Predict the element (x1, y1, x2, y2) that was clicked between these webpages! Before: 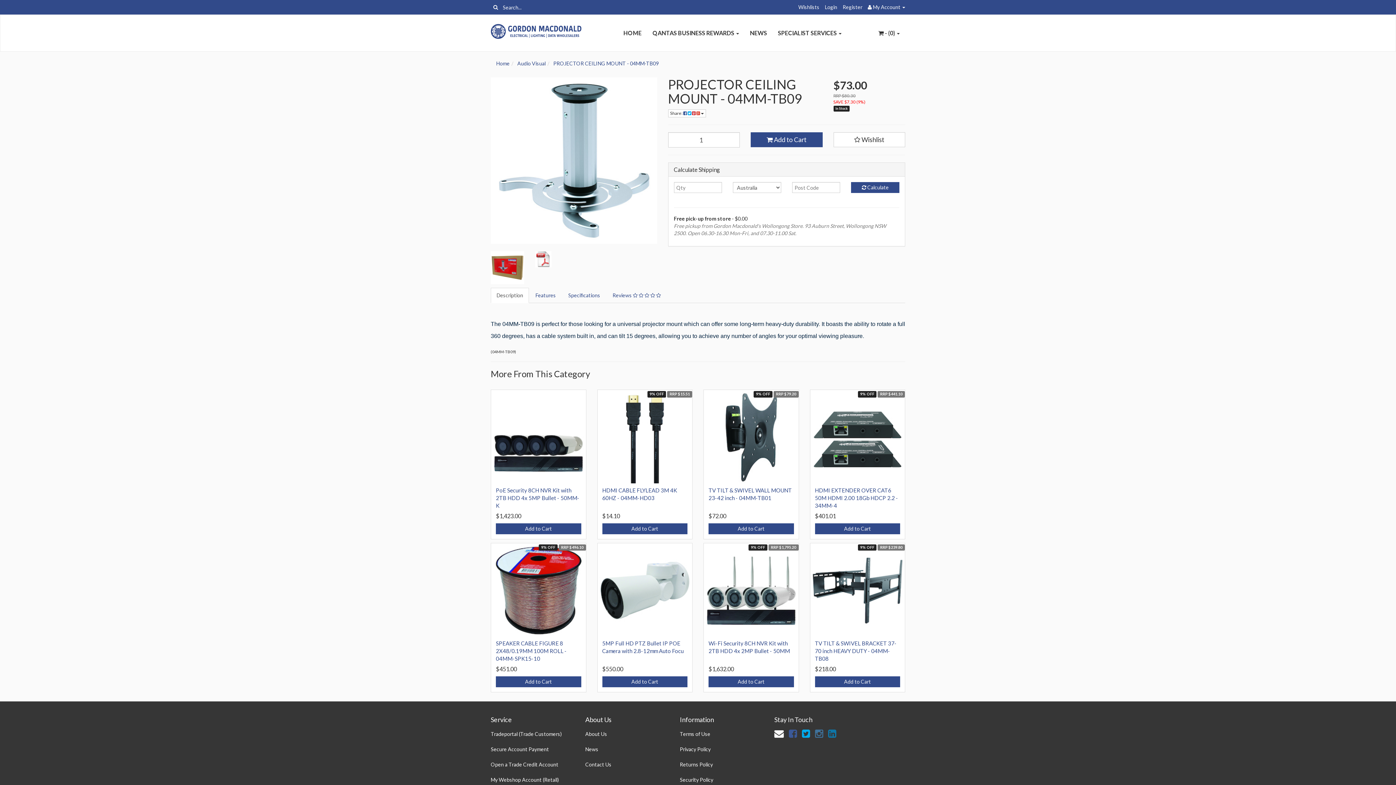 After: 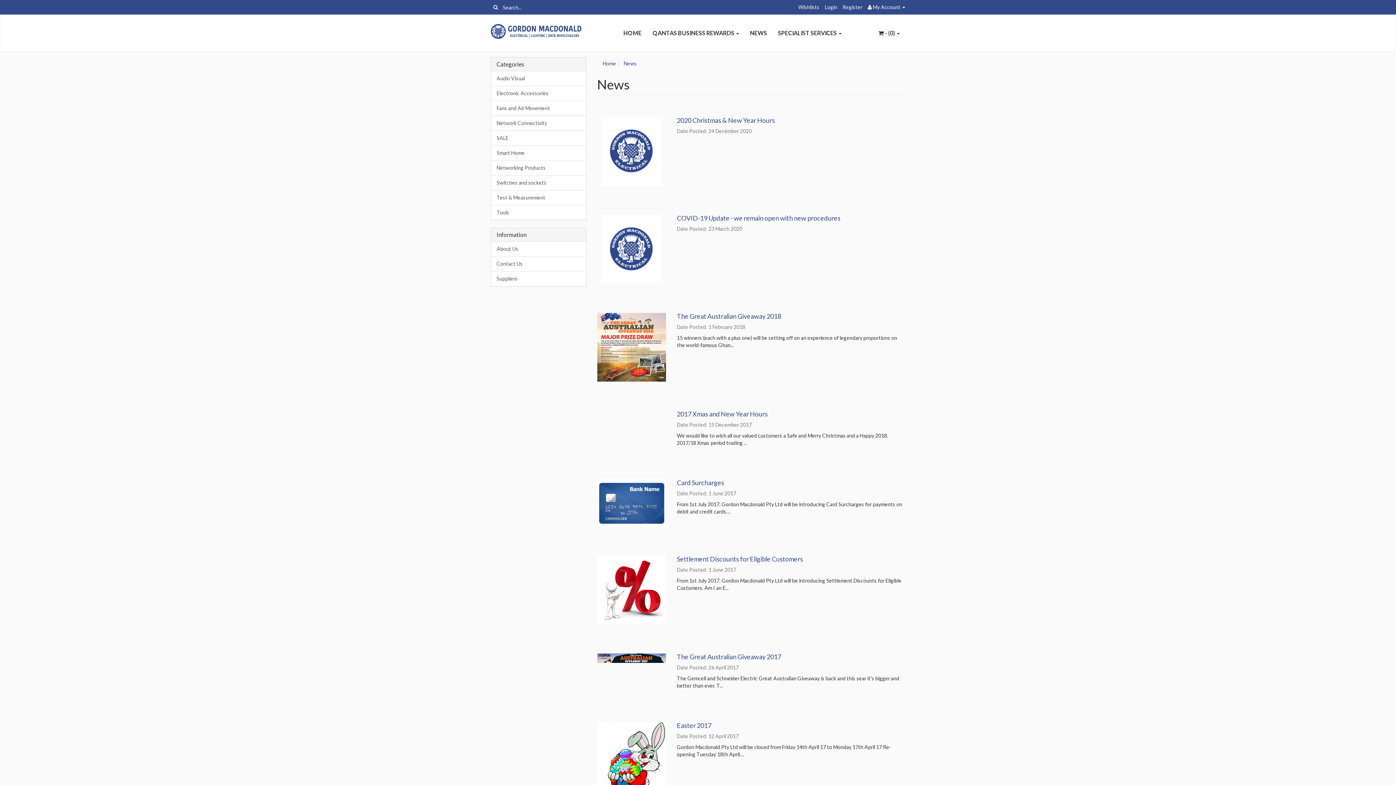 Action: bbox: (744, 14, 772, 51) label: NEWS